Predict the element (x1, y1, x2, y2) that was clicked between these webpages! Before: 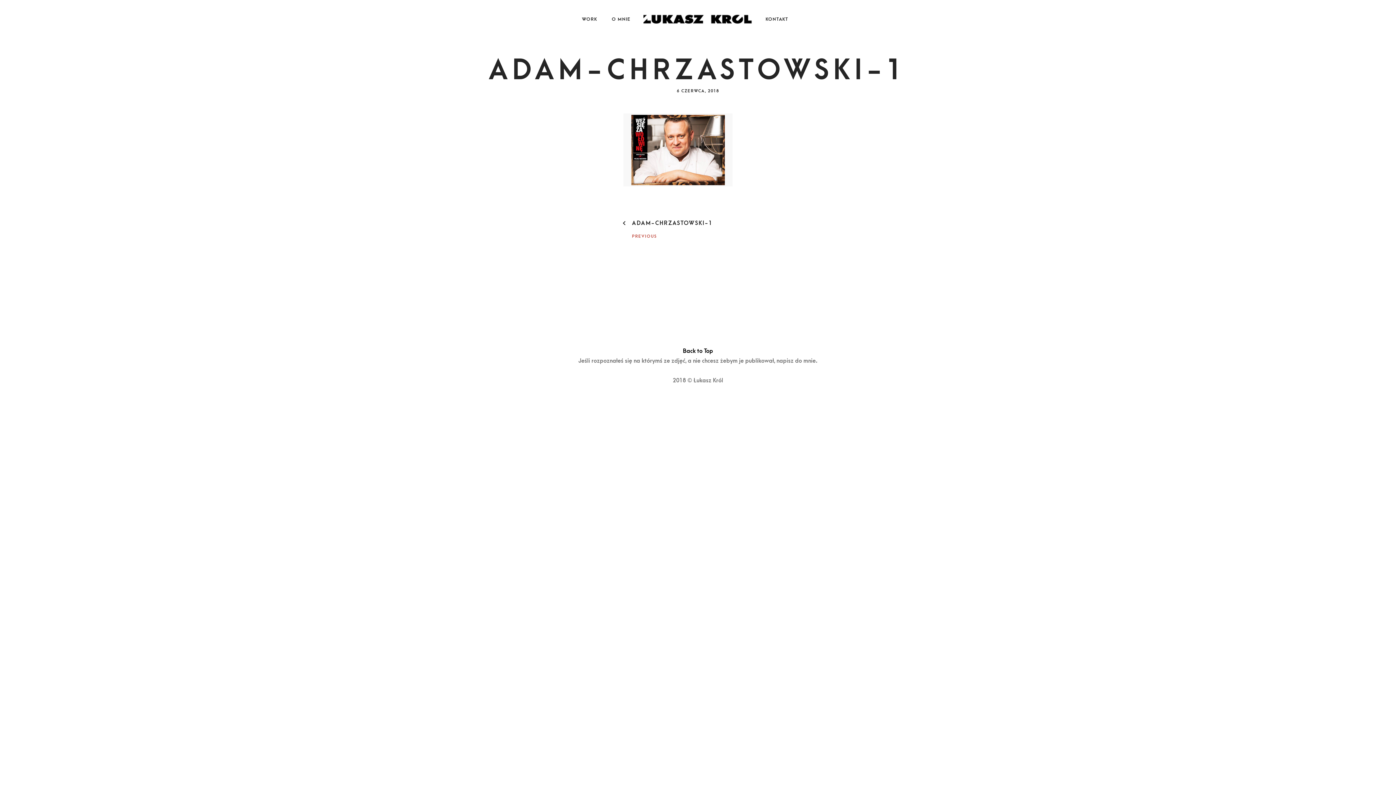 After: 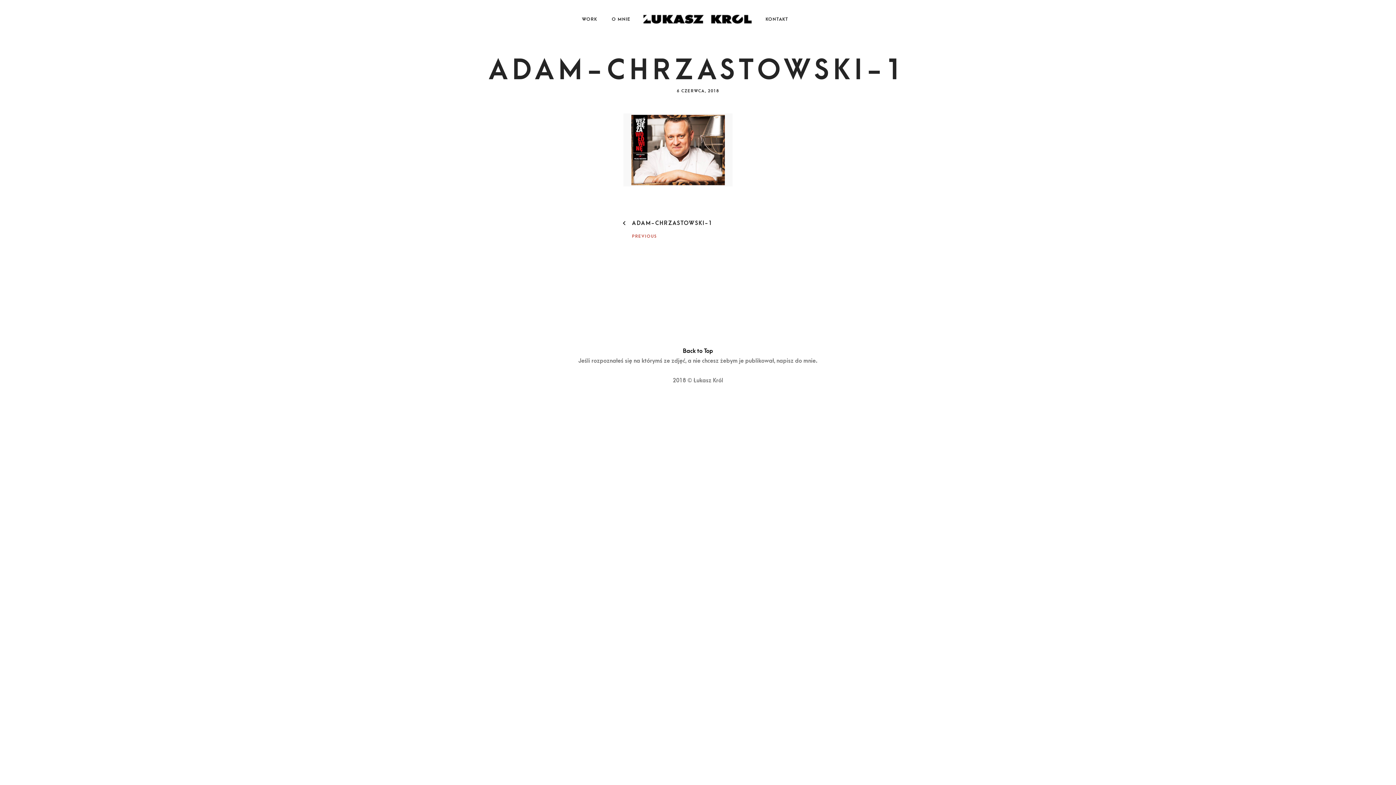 Action: label: ADAM-CHRZASTOWSKI-1 bbox: (632, 219, 764, 226)